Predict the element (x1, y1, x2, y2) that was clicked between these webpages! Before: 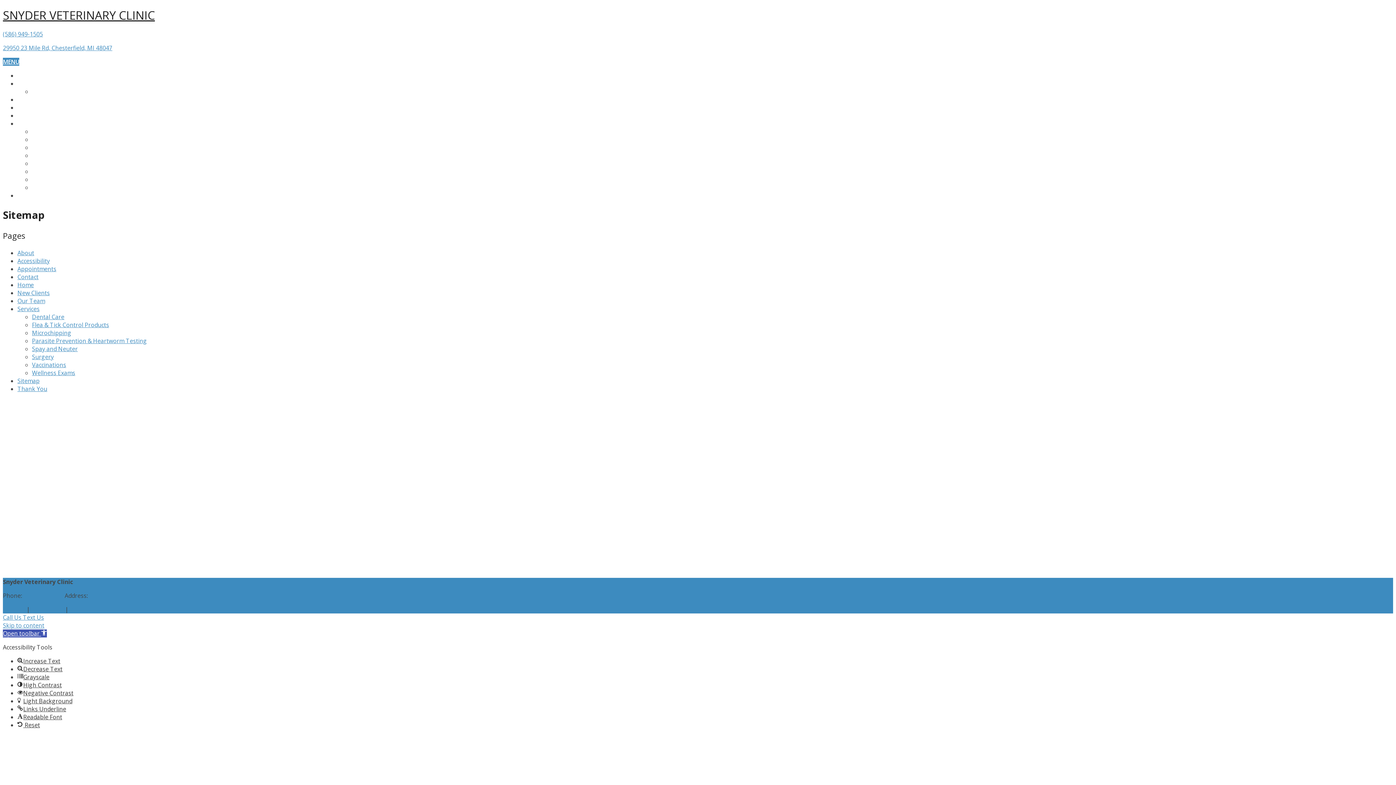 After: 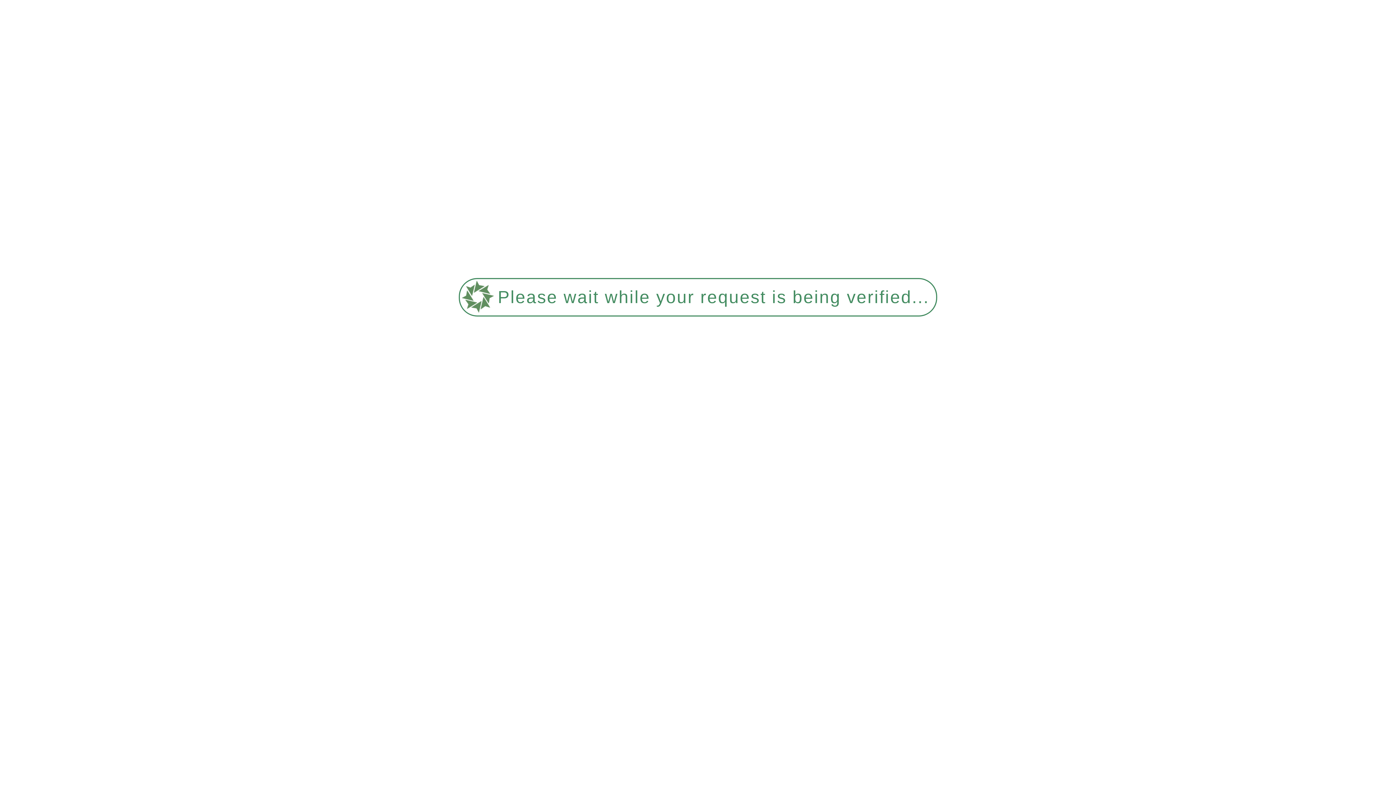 Action: bbox: (17, 257, 49, 265) label: Accessibility